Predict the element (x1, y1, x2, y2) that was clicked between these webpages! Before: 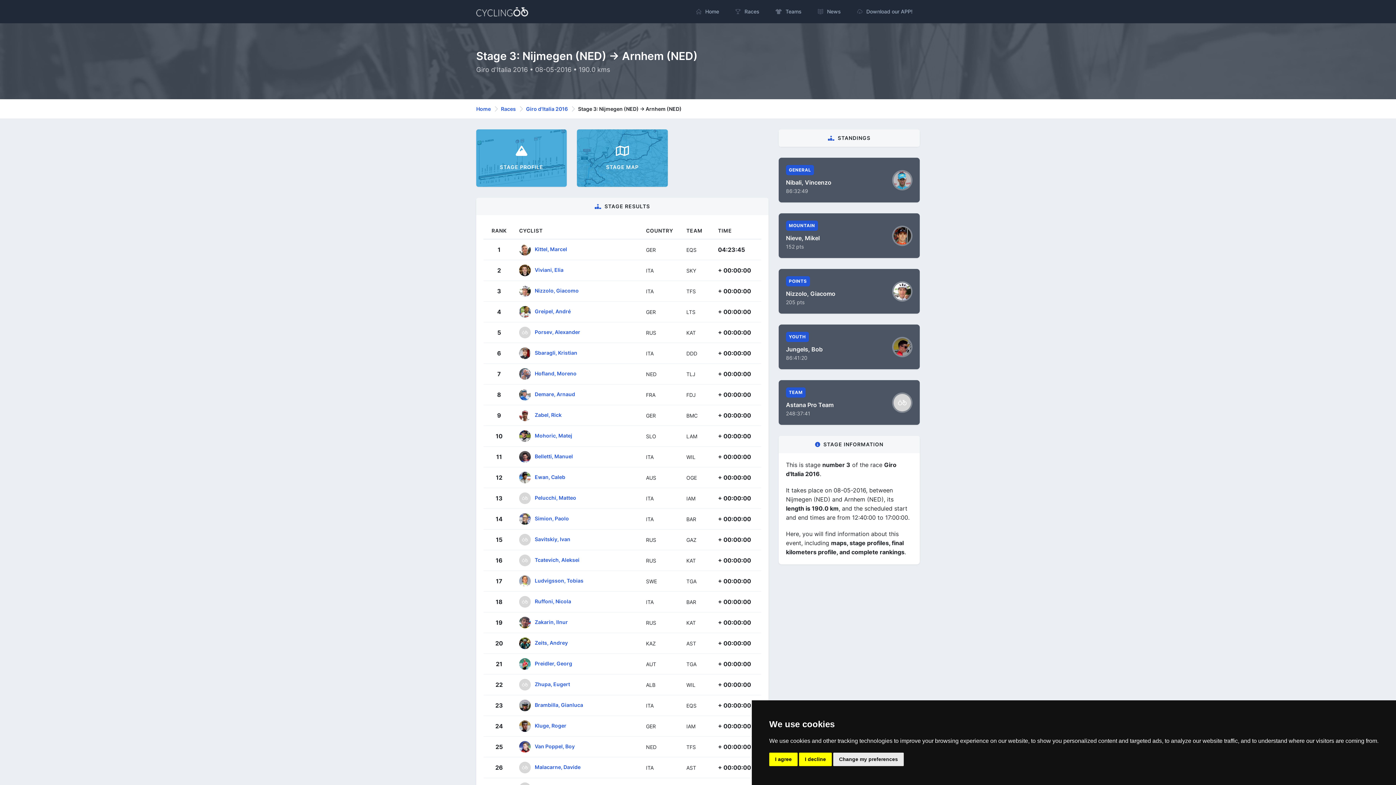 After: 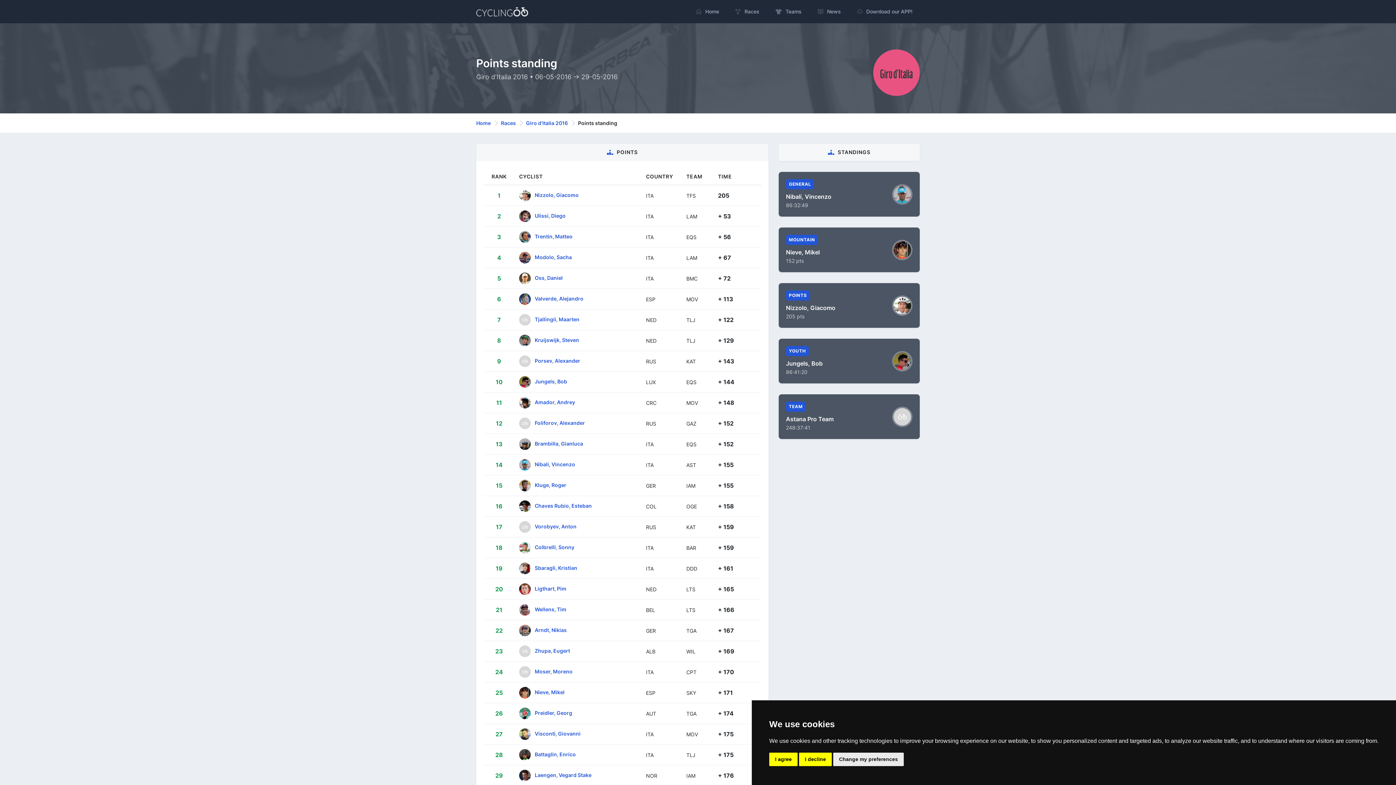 Action: bbox: (778, 269, 920, 313) label: POINTS

Nizzolo, Giacomo

205 pts